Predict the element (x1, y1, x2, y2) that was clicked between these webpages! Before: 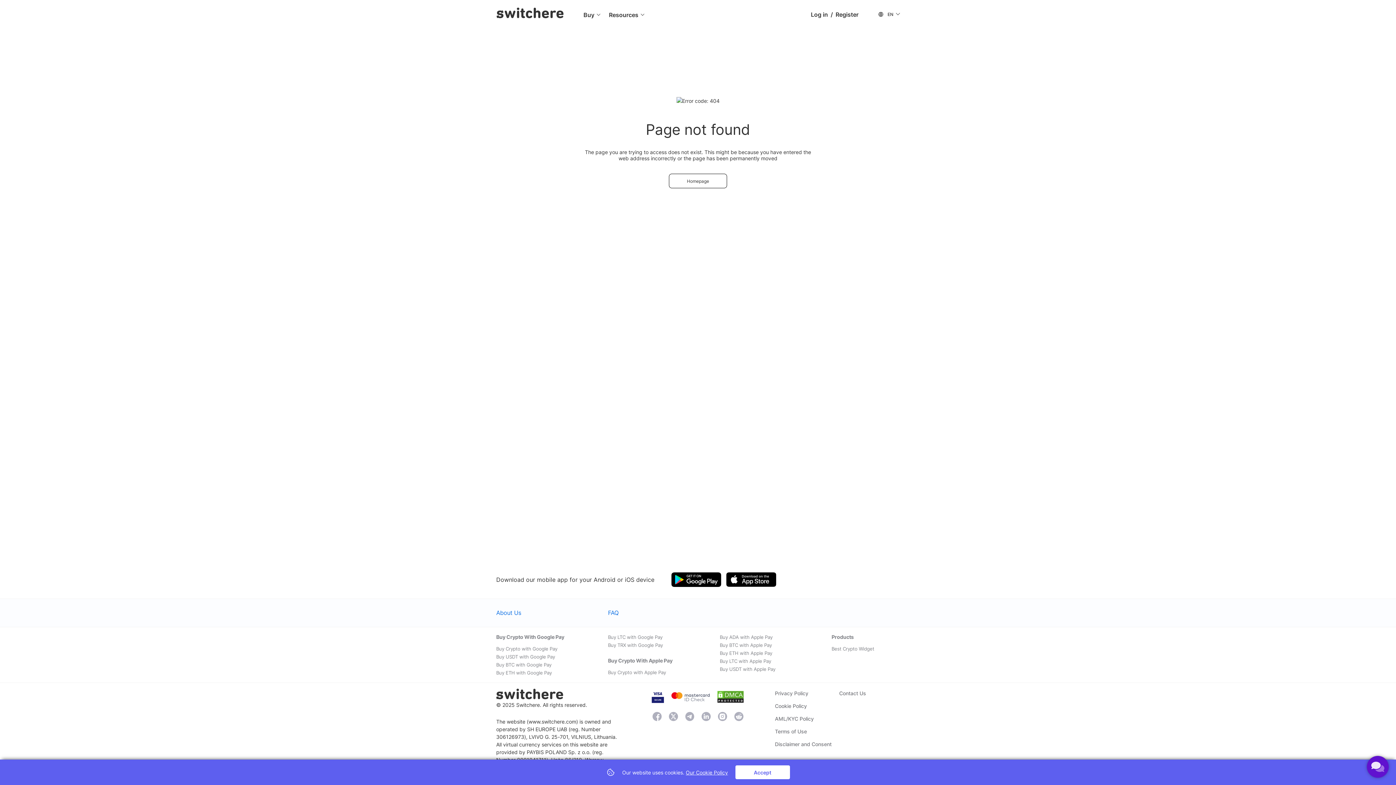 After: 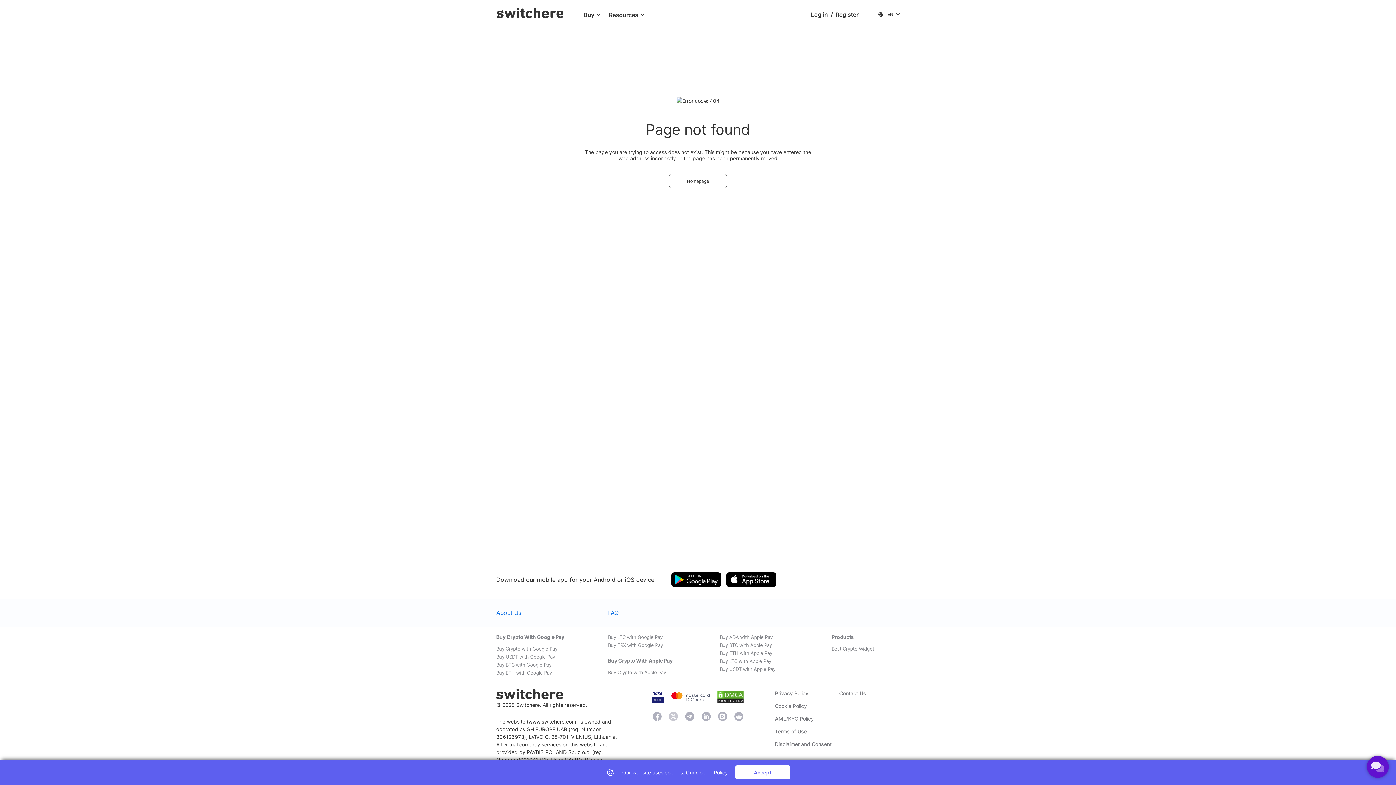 Action: bbox: (669, 712, 678, 721) label: twitter